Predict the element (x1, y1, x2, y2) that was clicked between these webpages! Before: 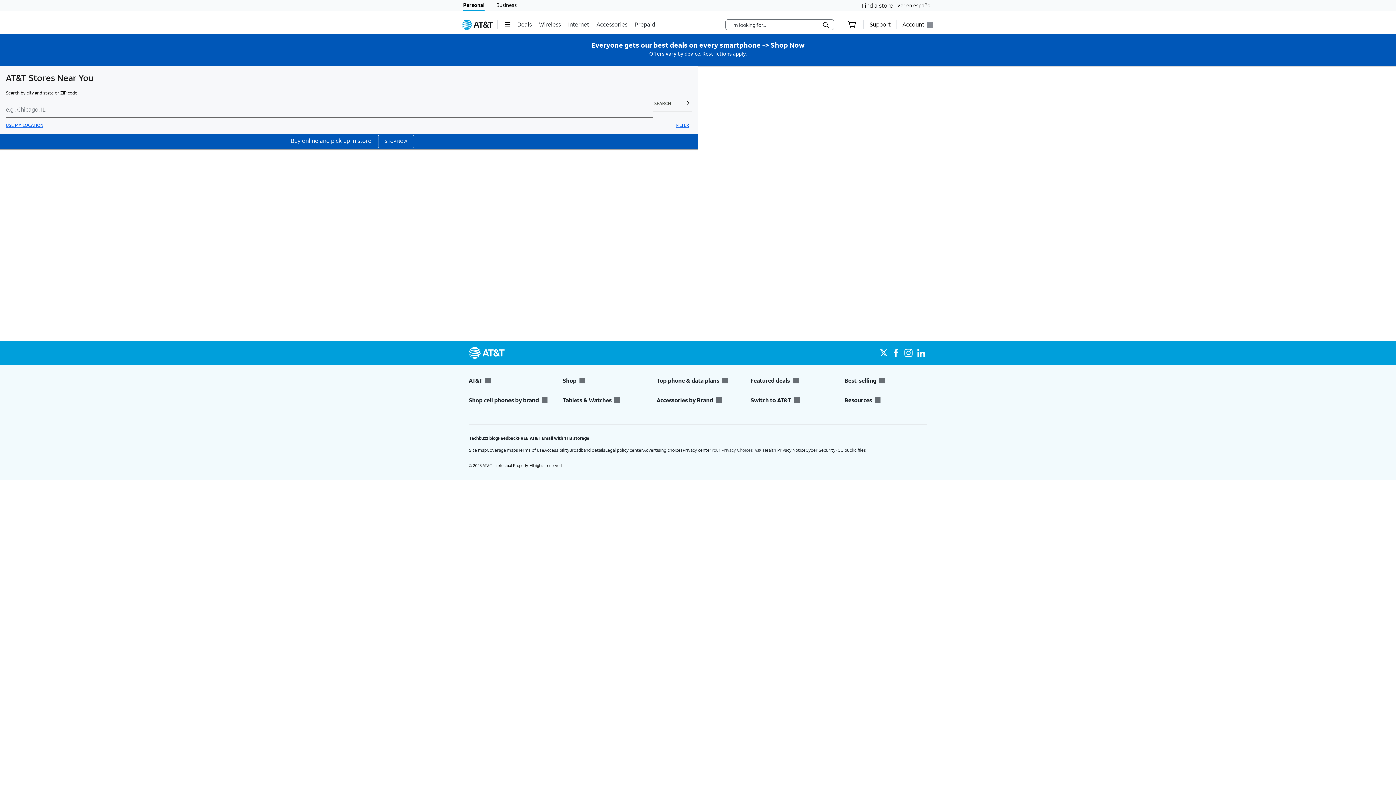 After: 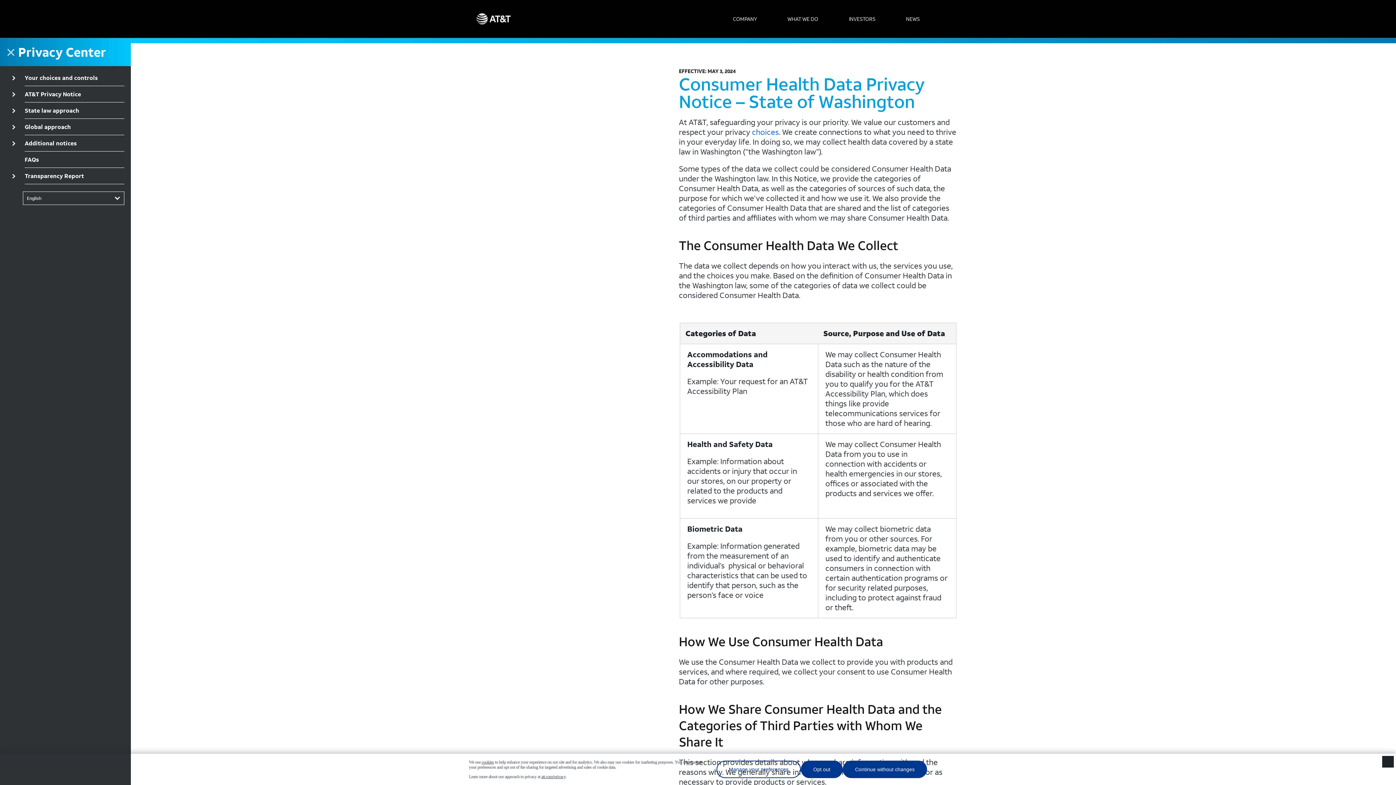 Action: label: Health Privacy Notice bbox: (763, 447, 805, 453)